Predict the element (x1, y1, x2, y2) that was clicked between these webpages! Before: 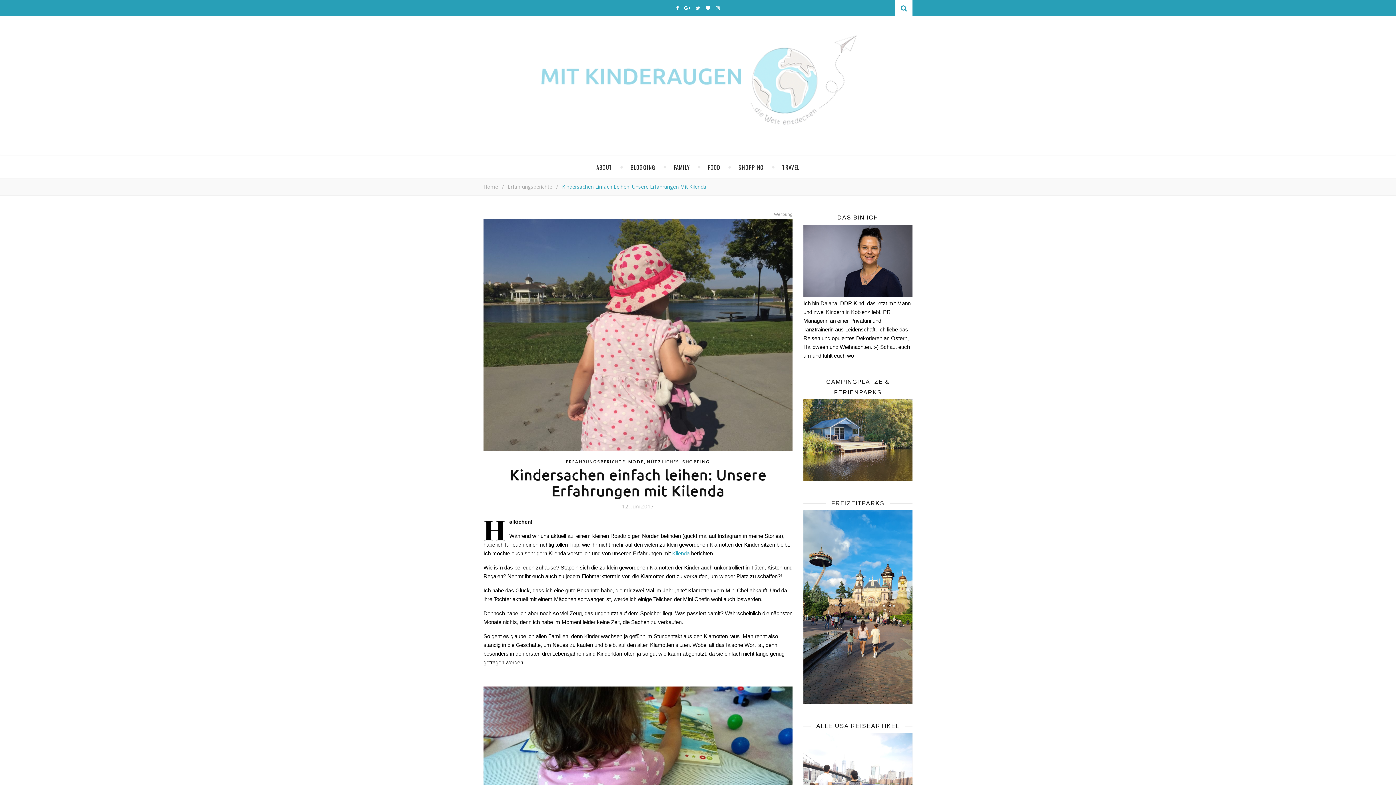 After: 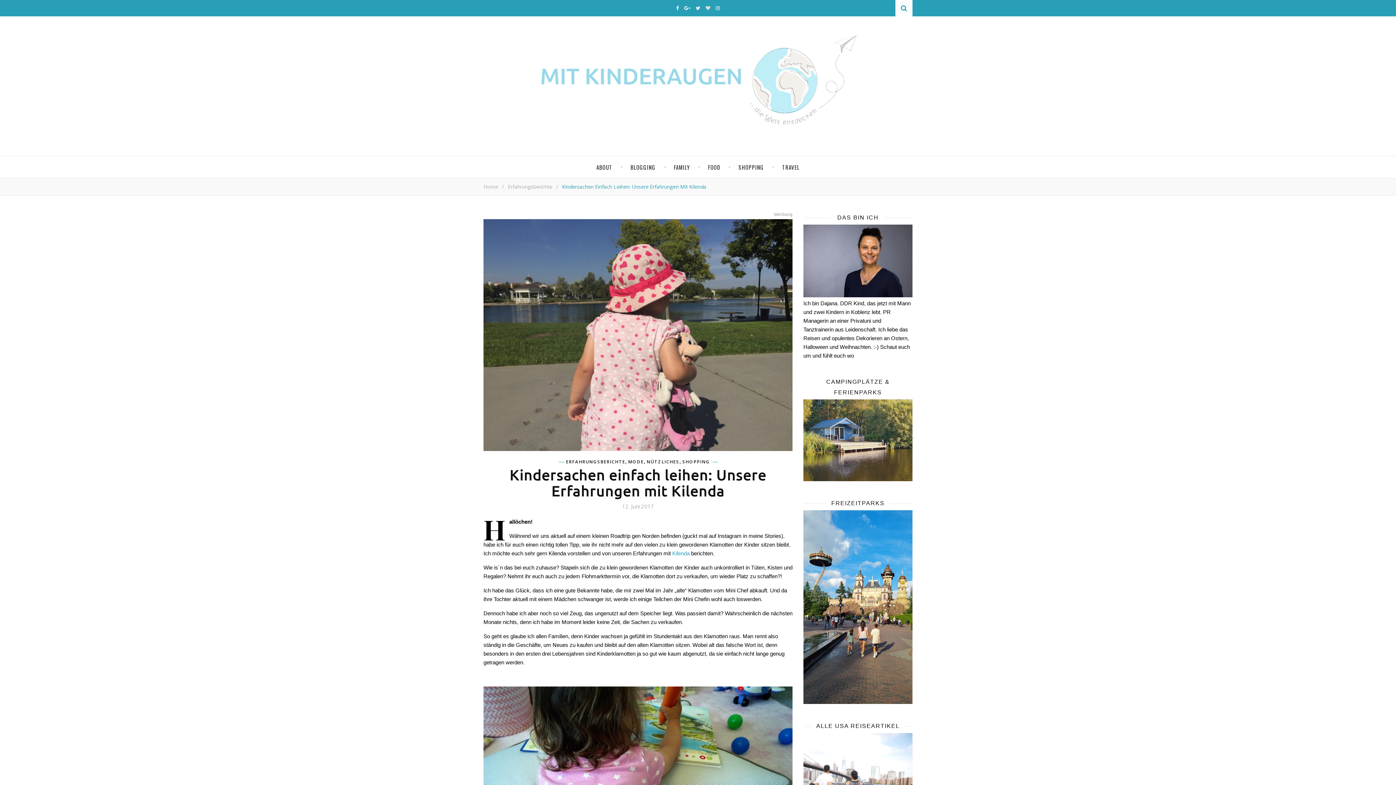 Action: bbox: (705, 3, 710, 11)